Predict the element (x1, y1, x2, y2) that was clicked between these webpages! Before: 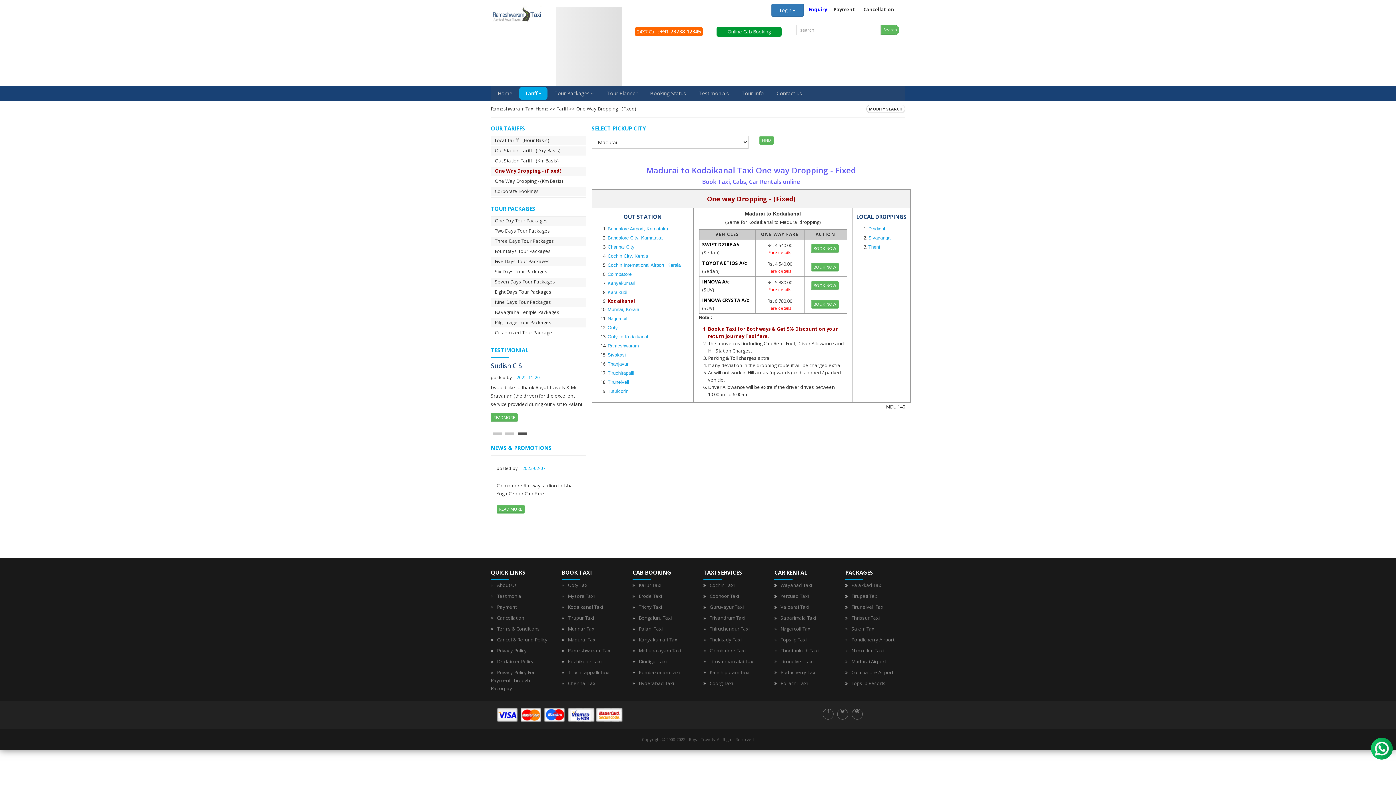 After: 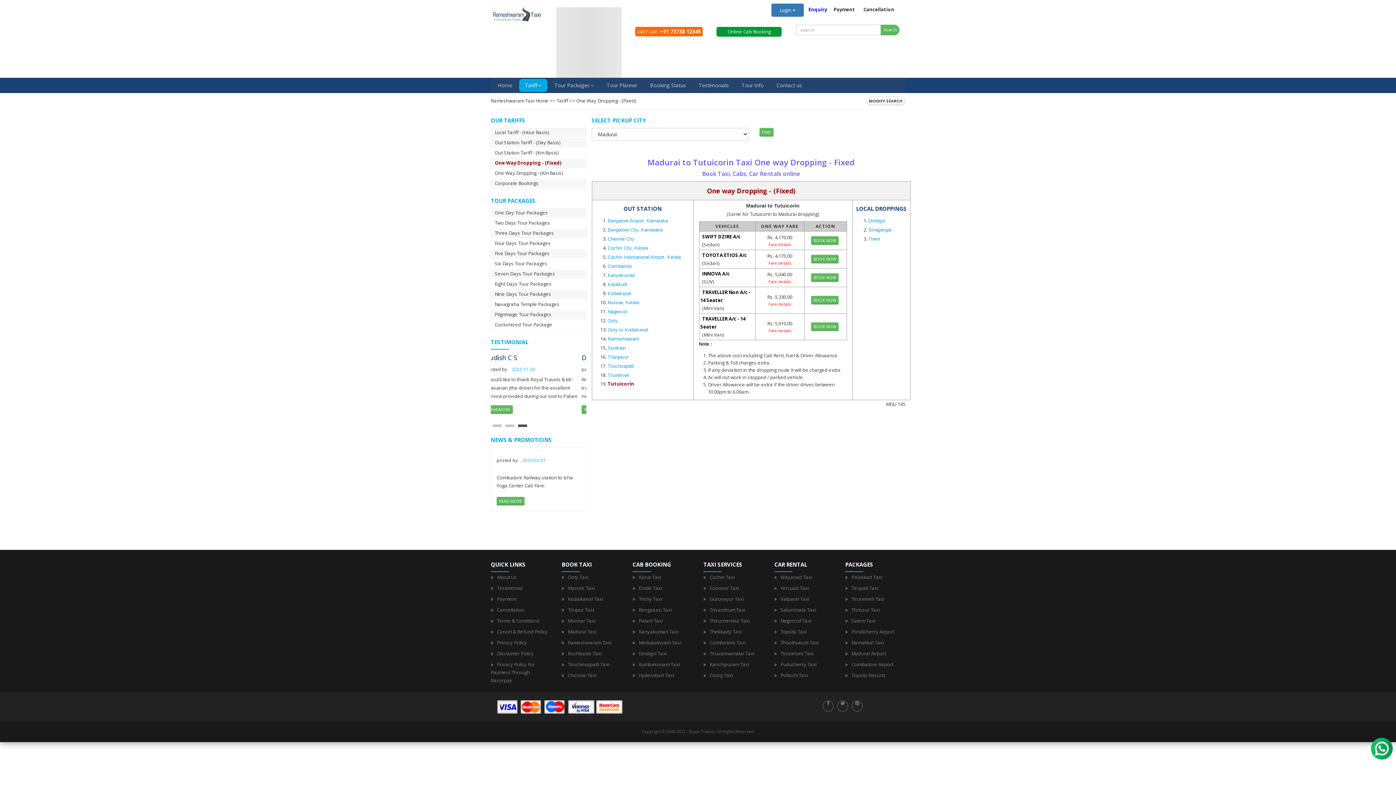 Action: bbox: (607, 388, 628, 394) label: Tutuicorin